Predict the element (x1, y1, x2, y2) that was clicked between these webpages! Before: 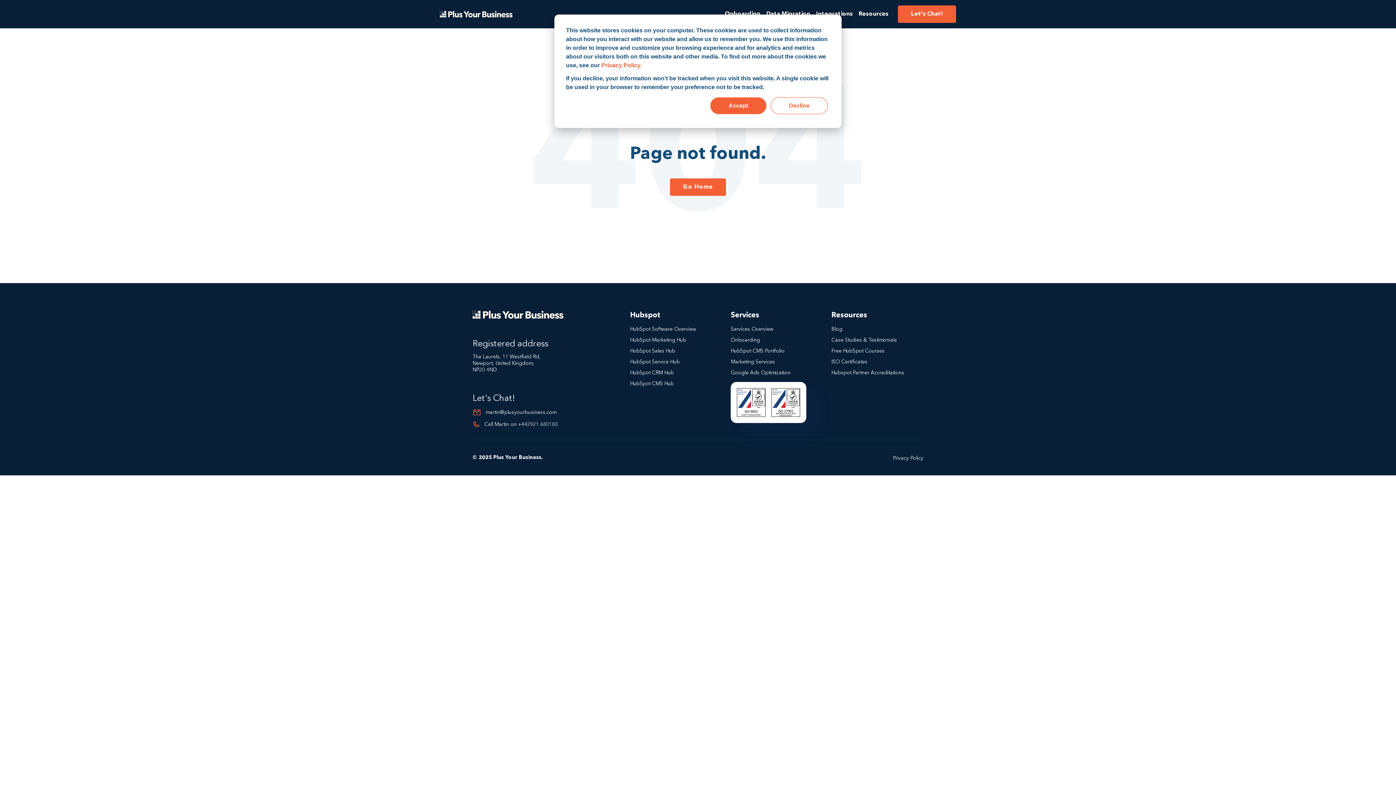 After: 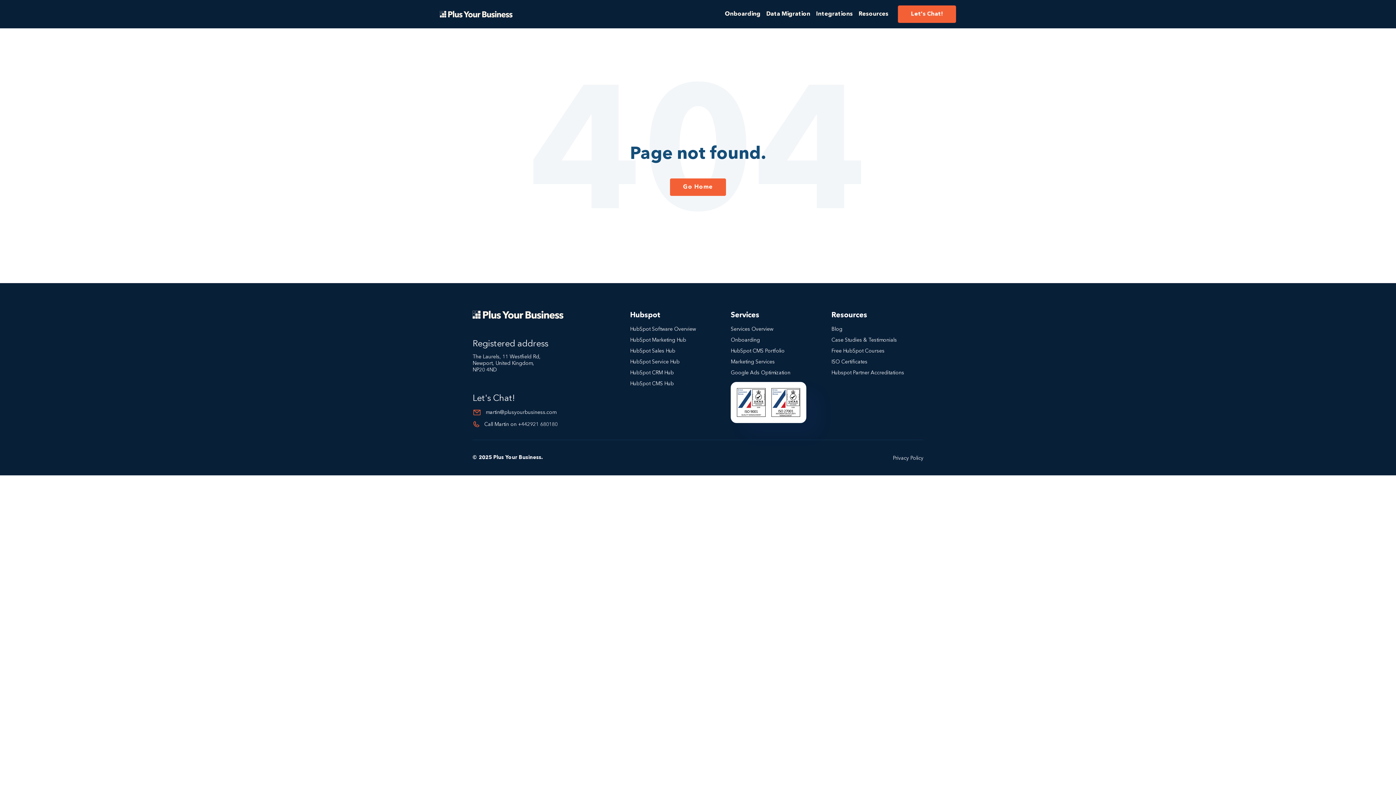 Action: bbox: (770, 97, 828, 114) label: Decline